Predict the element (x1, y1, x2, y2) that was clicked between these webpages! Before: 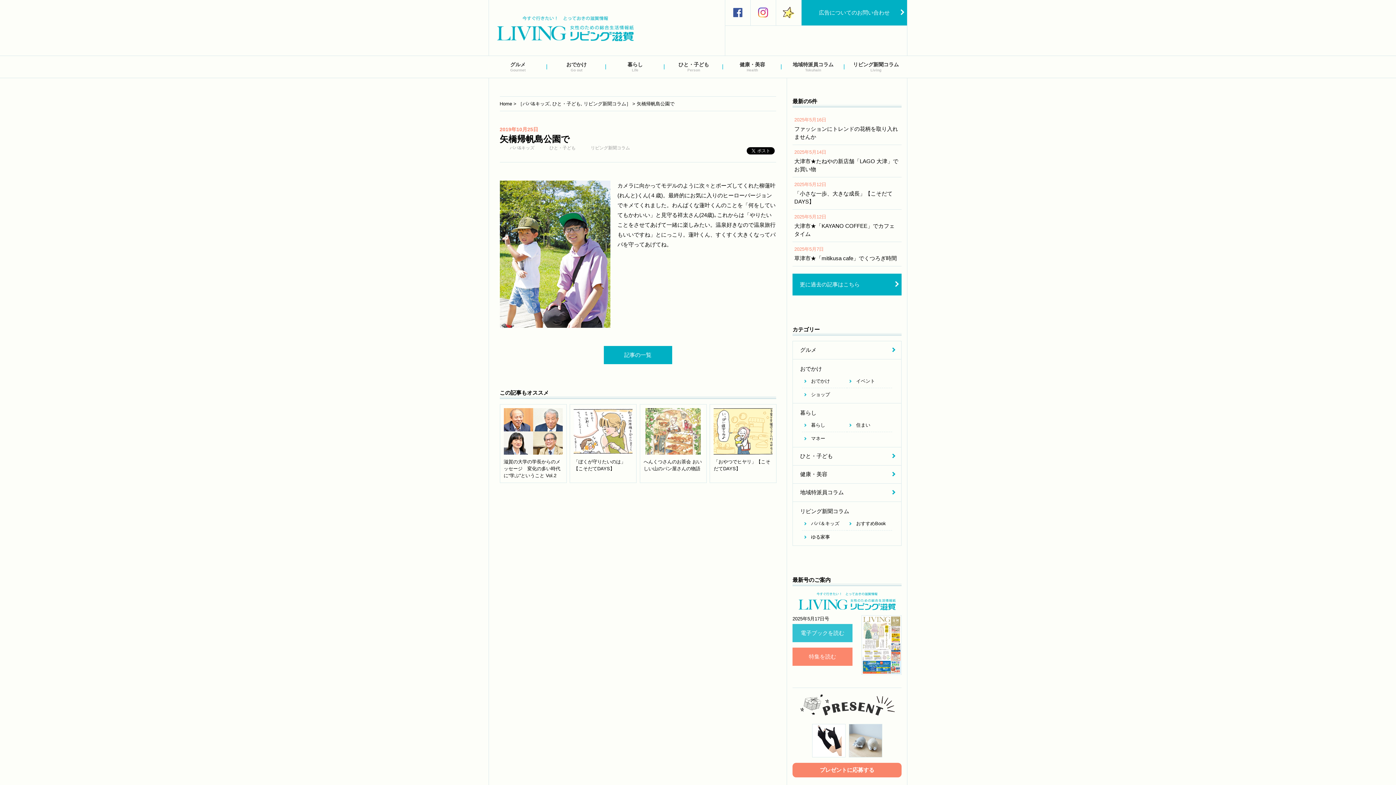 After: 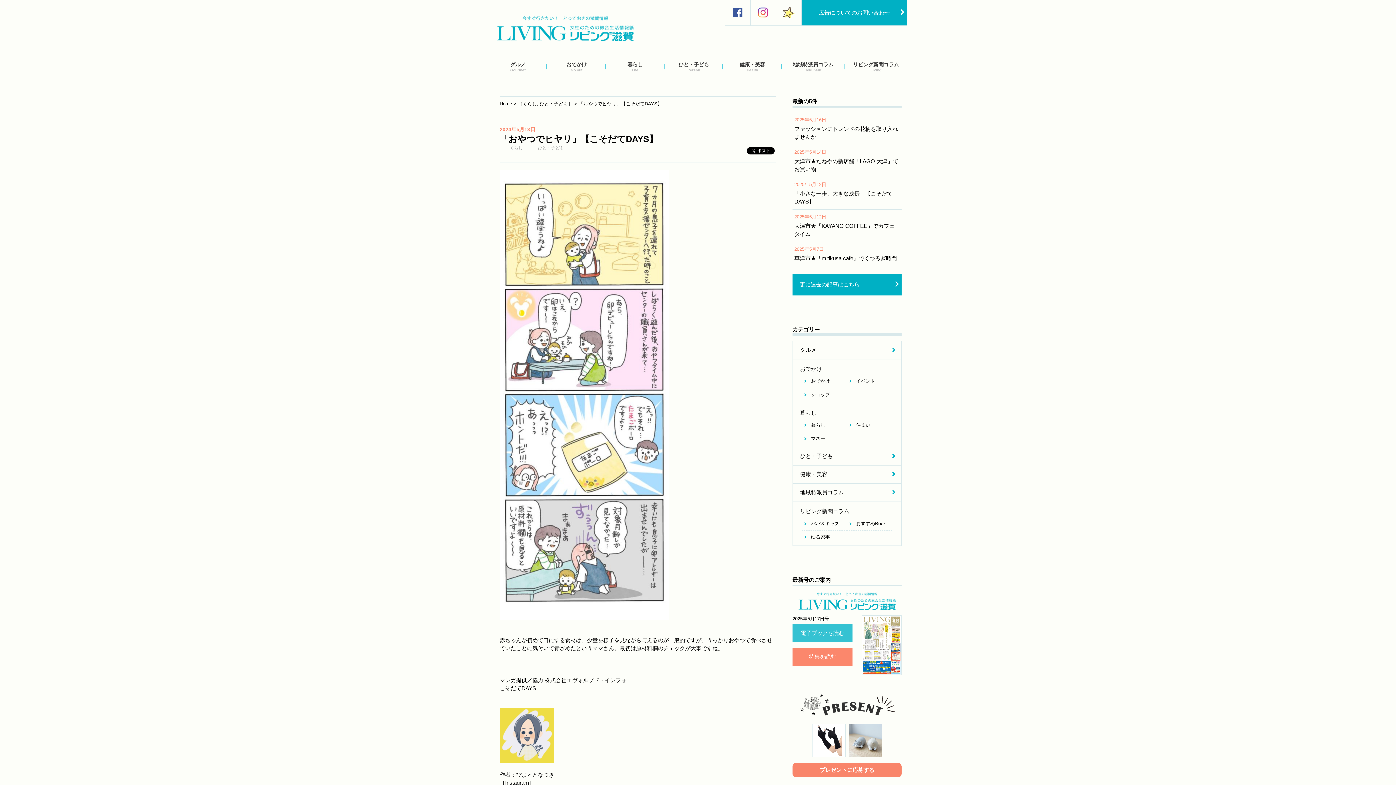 Action: bbox: (709, 404, 776, 483) label: 「おやつでヒヤリ」【こそだてDAYS】